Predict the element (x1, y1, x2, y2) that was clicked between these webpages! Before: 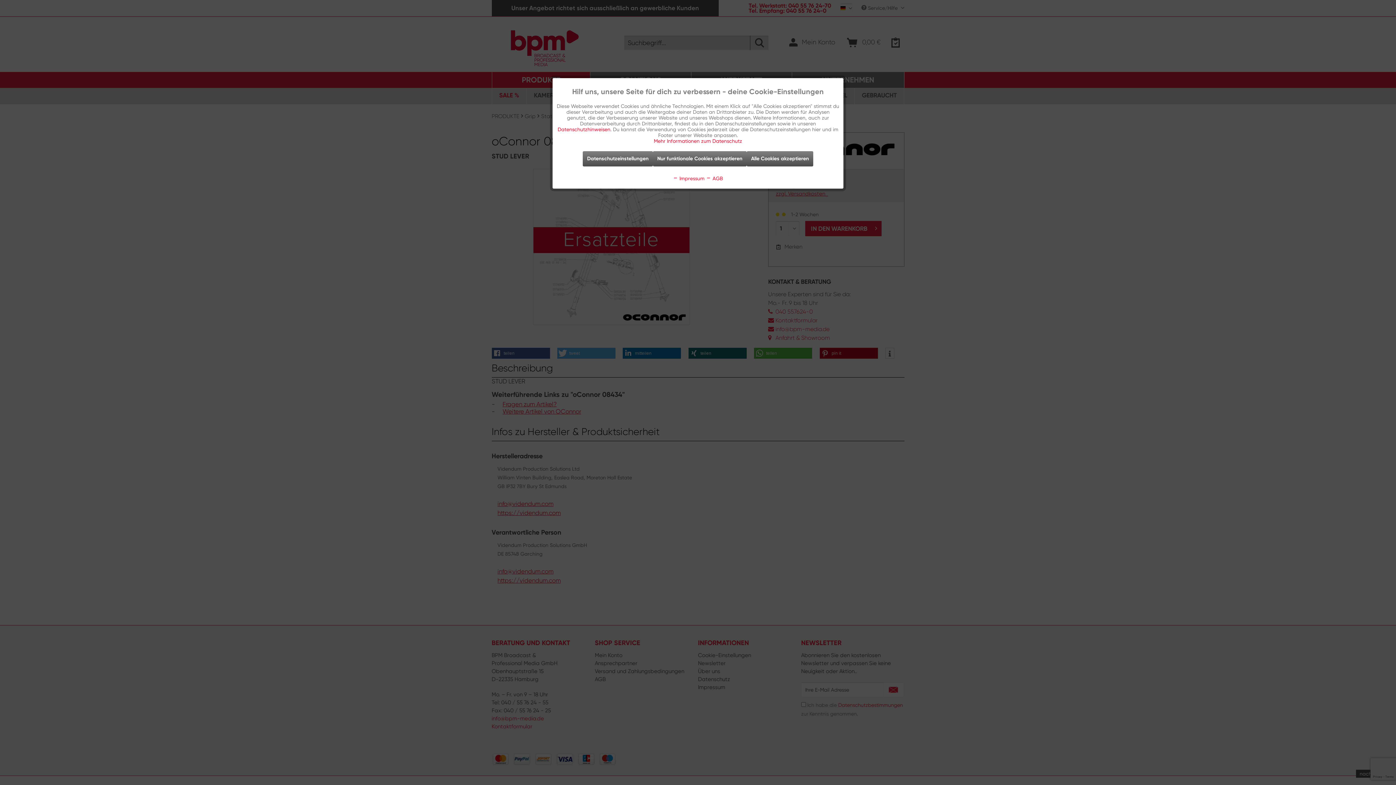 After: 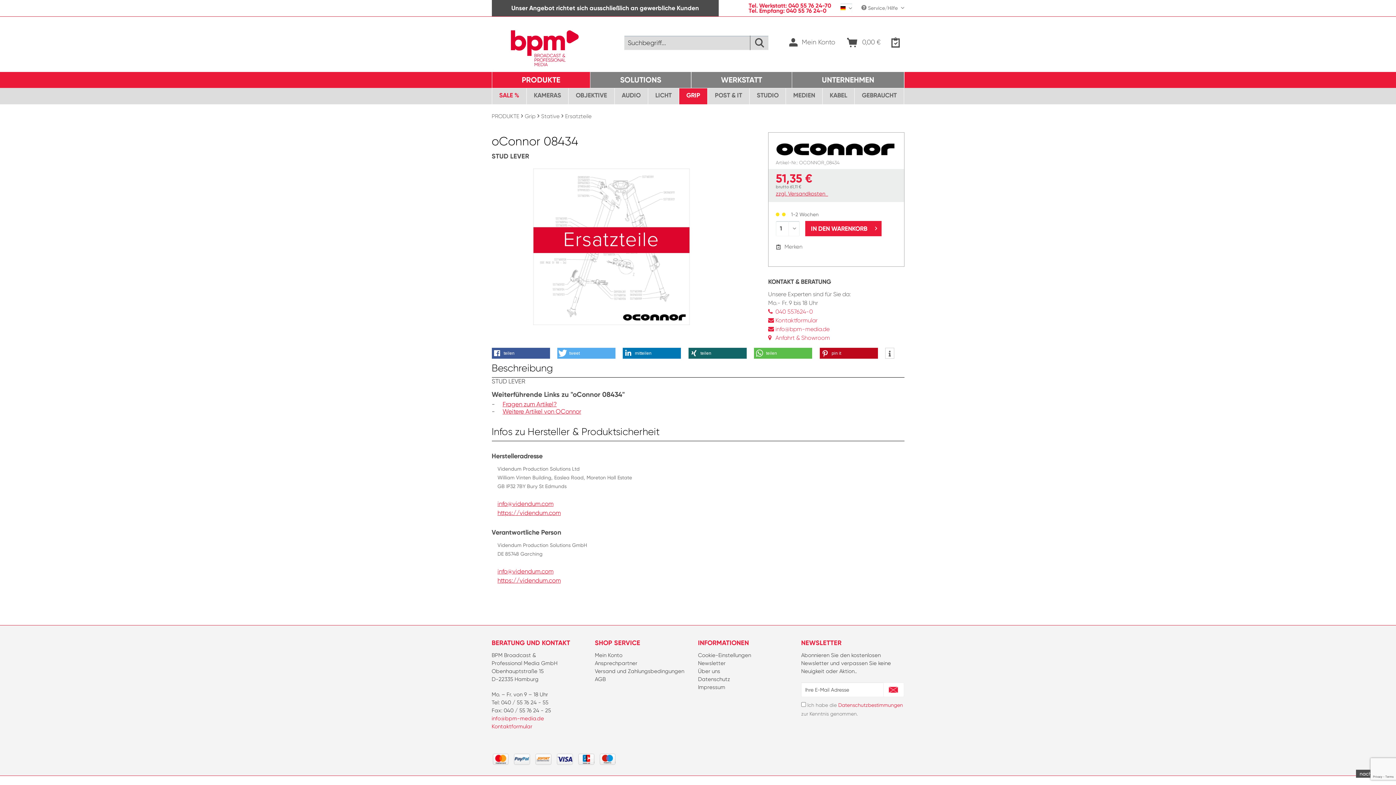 Action: label: Nur funktionale Cookies akzeptieren bbox: (653, 151, 746, 166)